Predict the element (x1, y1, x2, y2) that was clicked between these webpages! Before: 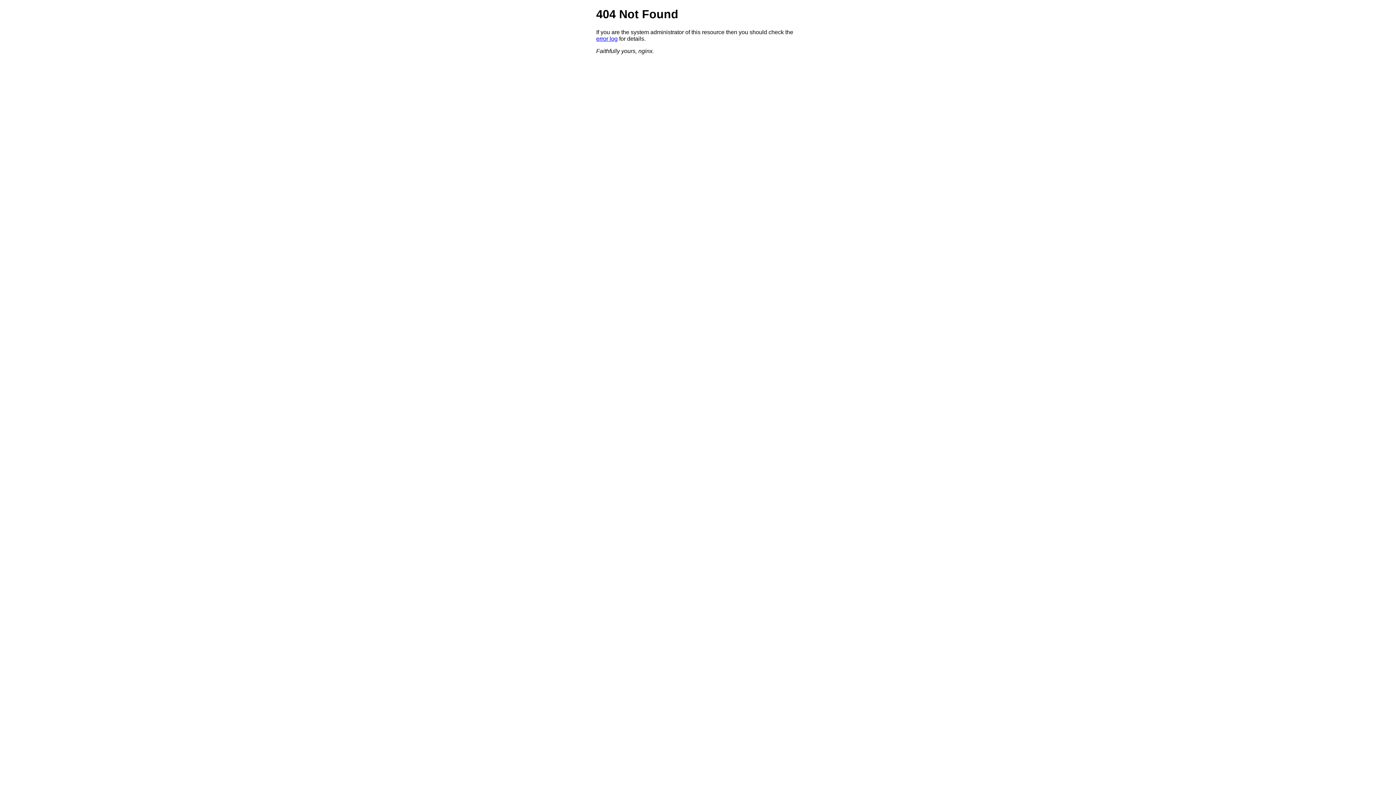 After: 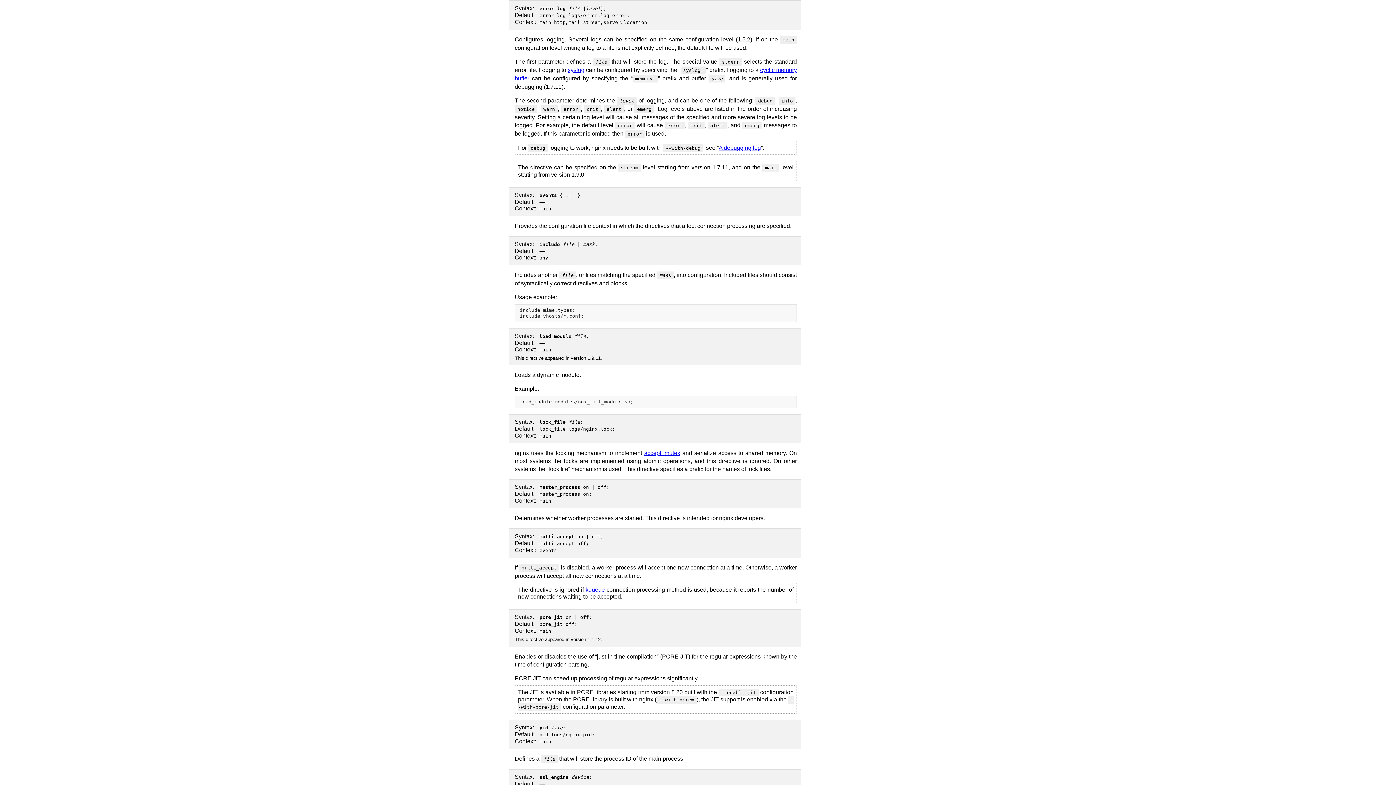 Action: bbox: (596, 35, 617, 41) label: error log